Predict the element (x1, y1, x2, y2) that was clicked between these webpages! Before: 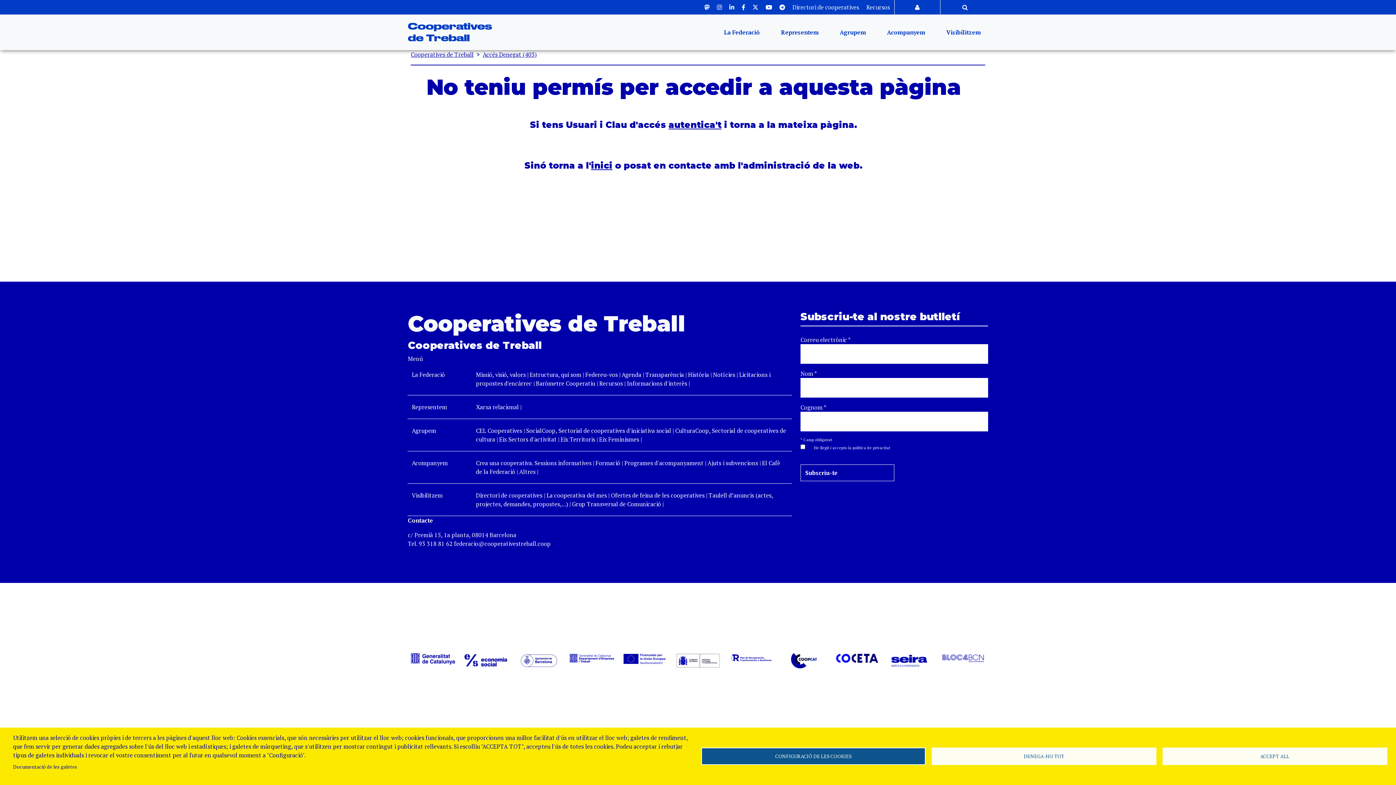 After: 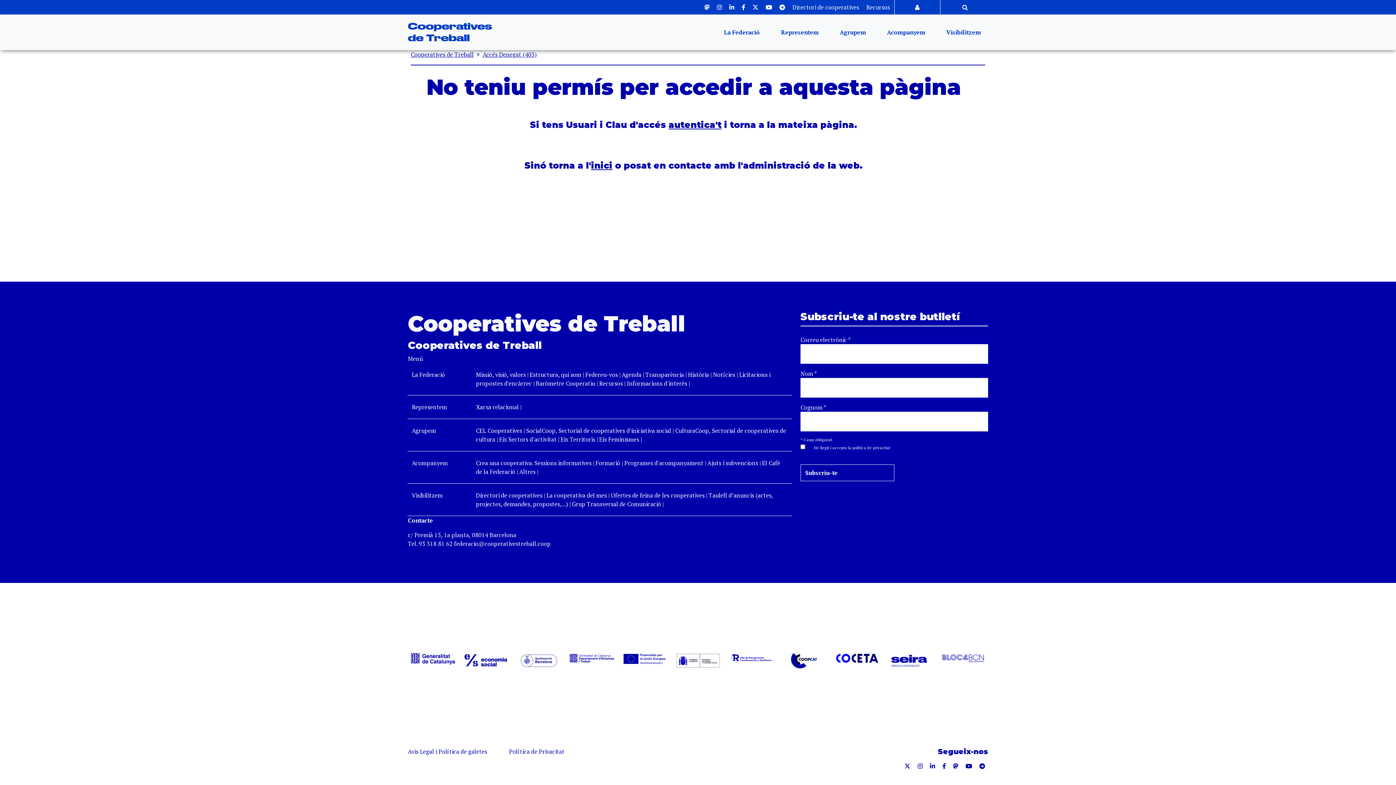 Action: bbox: (932, 748, 1156, 765) label: DENEGA-HO TOT